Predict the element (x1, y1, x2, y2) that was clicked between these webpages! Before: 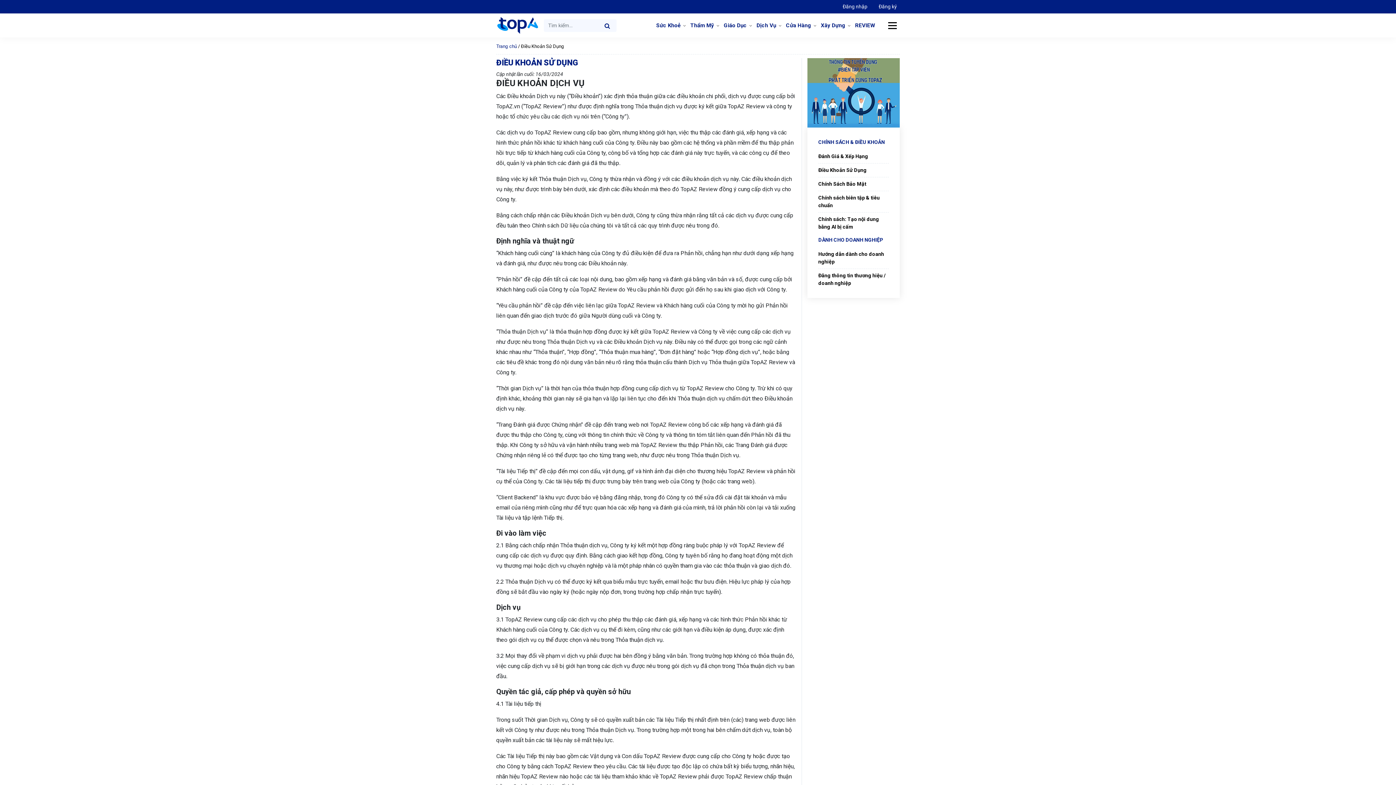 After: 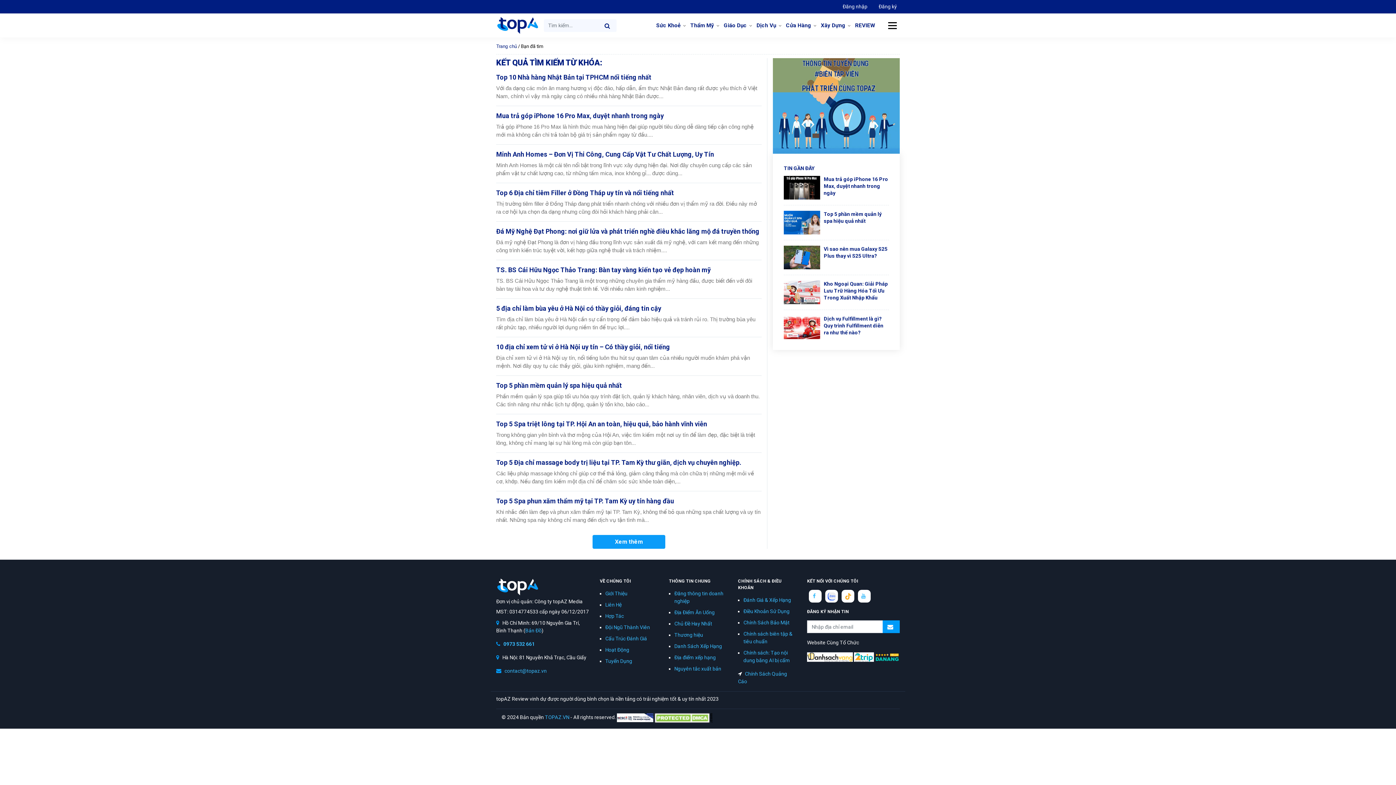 Action: bbox: (600, 19, 616, 32)